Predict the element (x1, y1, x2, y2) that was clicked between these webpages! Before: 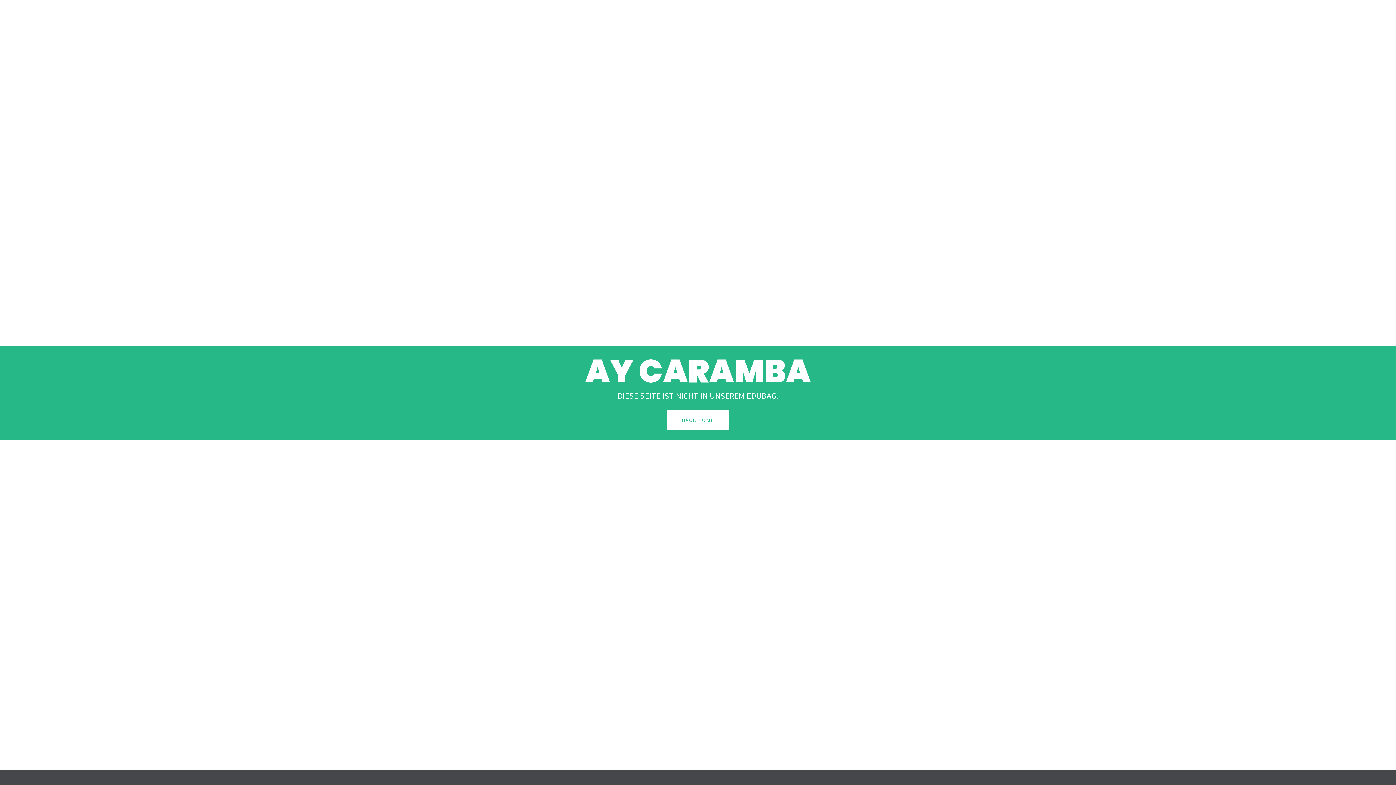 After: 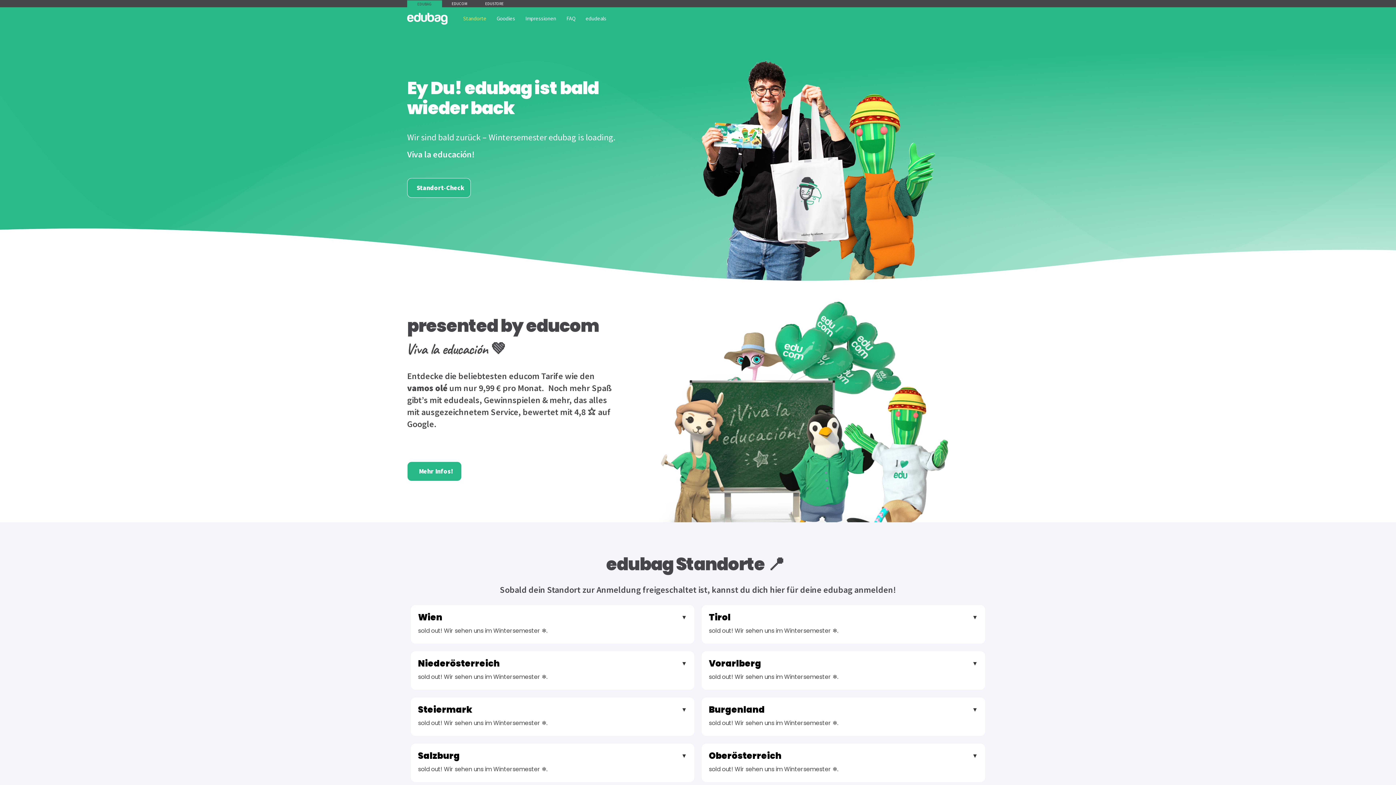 Action: label: BACK HOME bbox: (667, 410, 728, 430)